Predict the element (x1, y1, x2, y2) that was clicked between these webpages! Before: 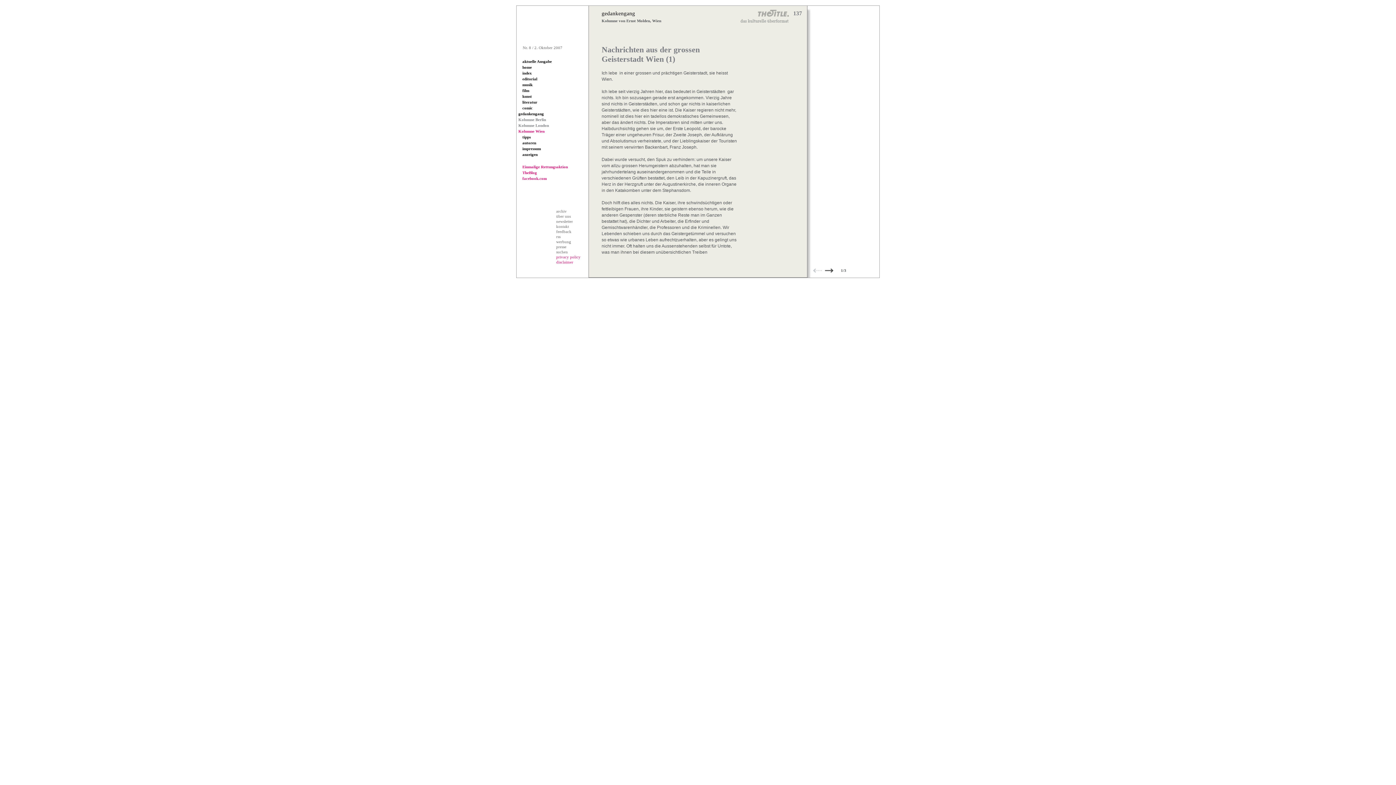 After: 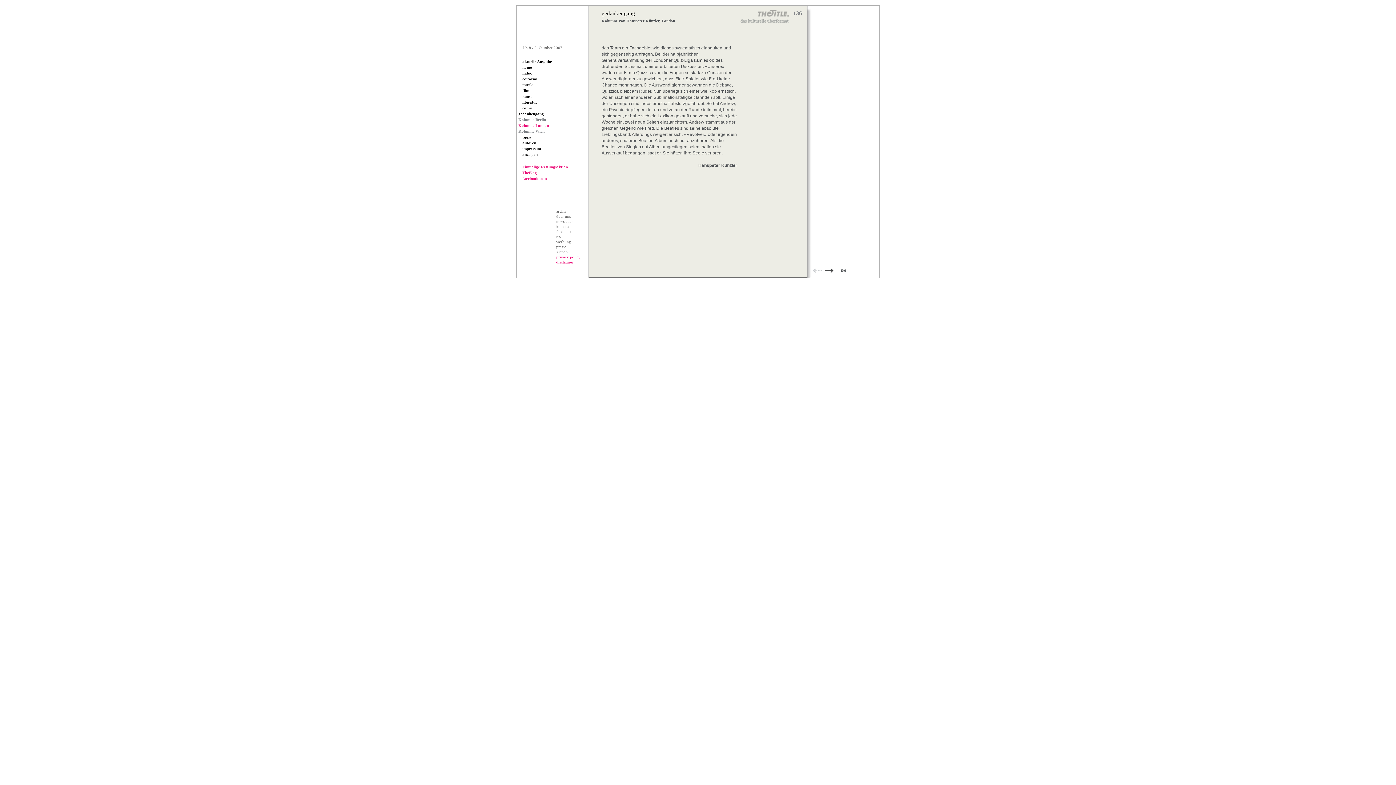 Action: bbox: (813, 267, 822, 273)